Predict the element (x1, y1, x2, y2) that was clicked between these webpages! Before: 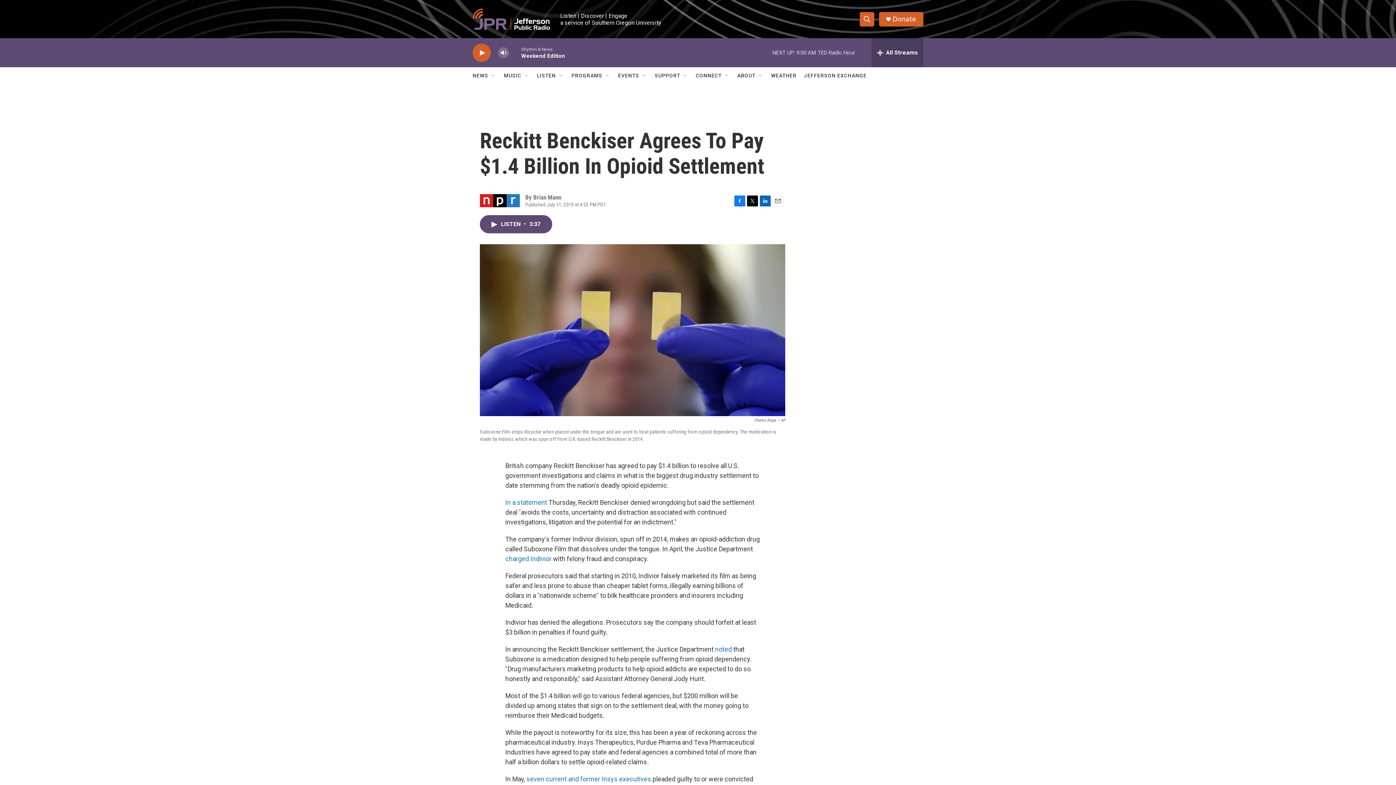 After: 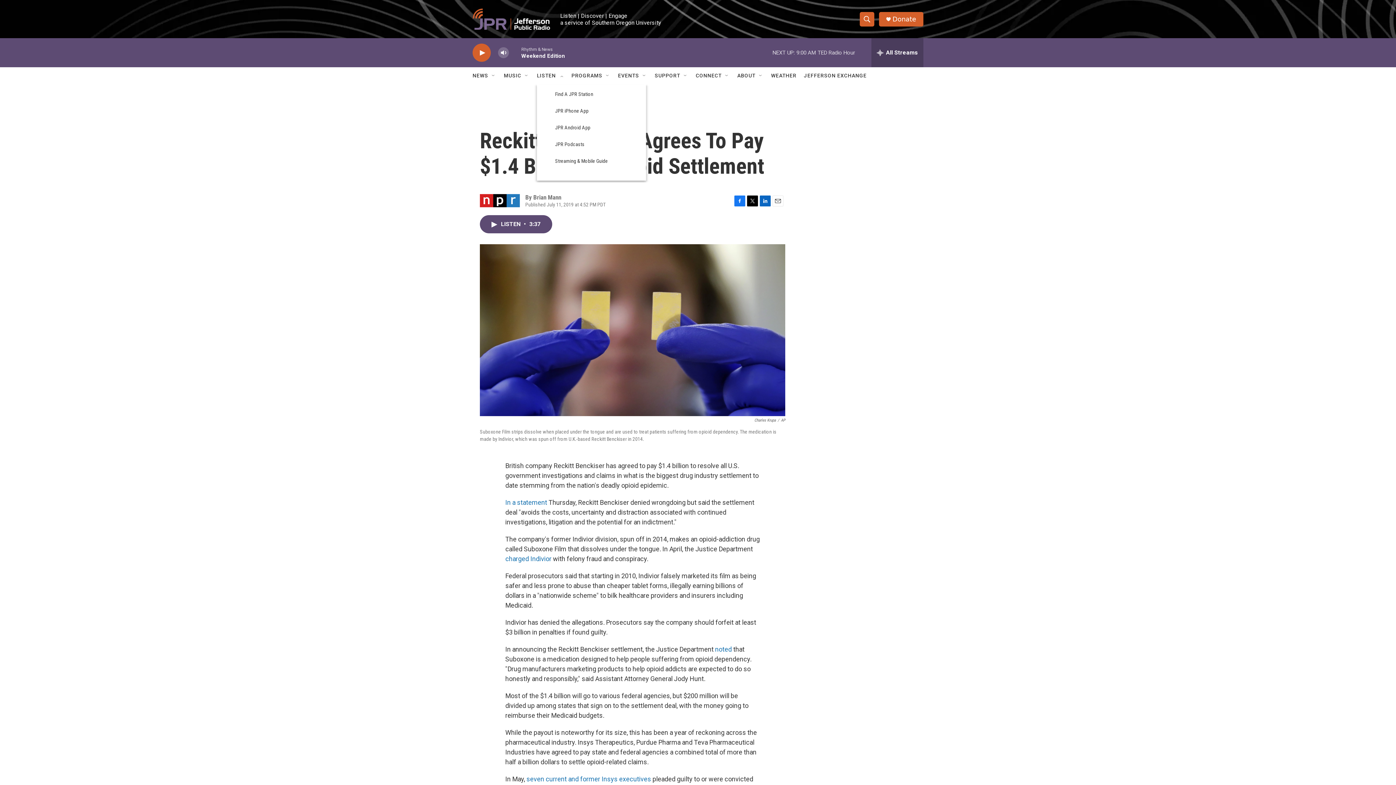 Action: bbox: (558, 72, 564, 78) label: Open Sub Navigation